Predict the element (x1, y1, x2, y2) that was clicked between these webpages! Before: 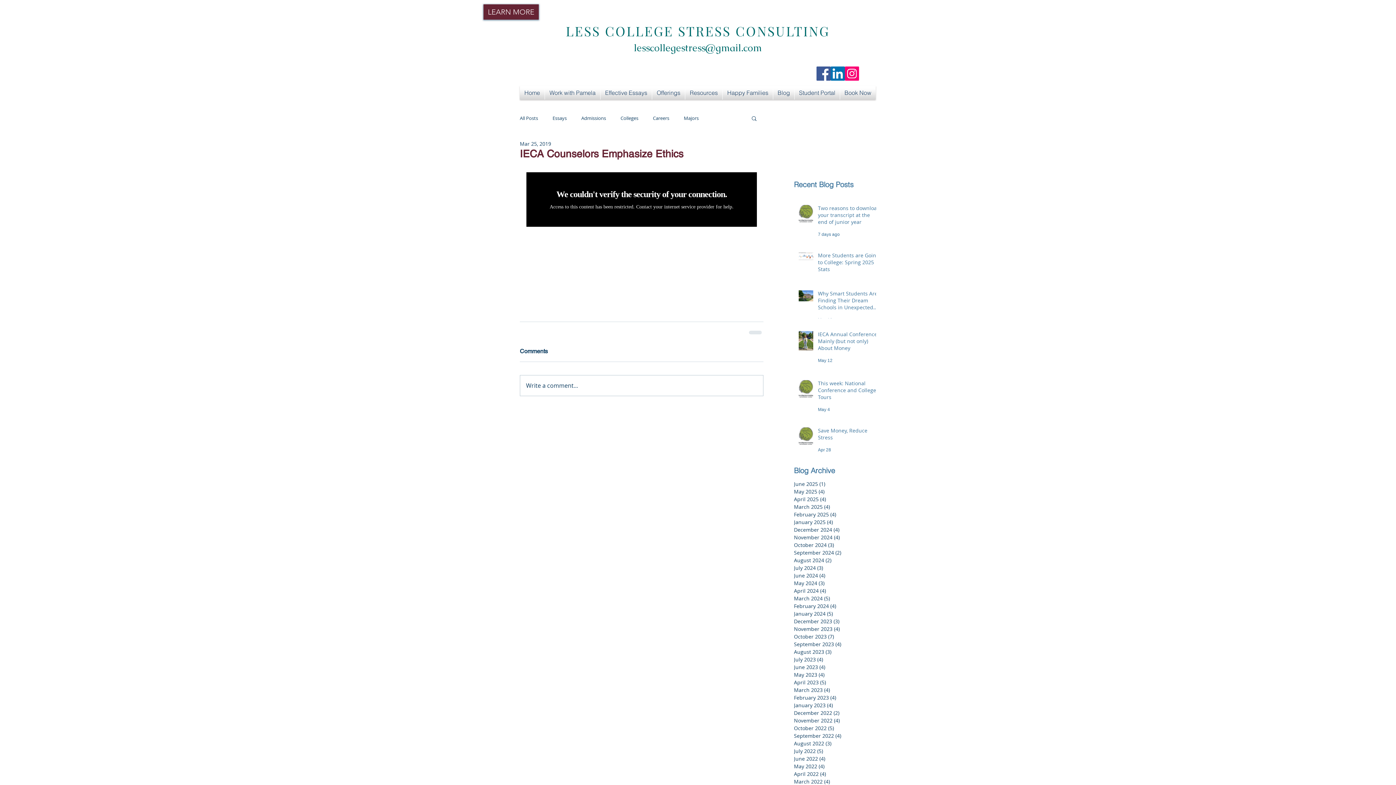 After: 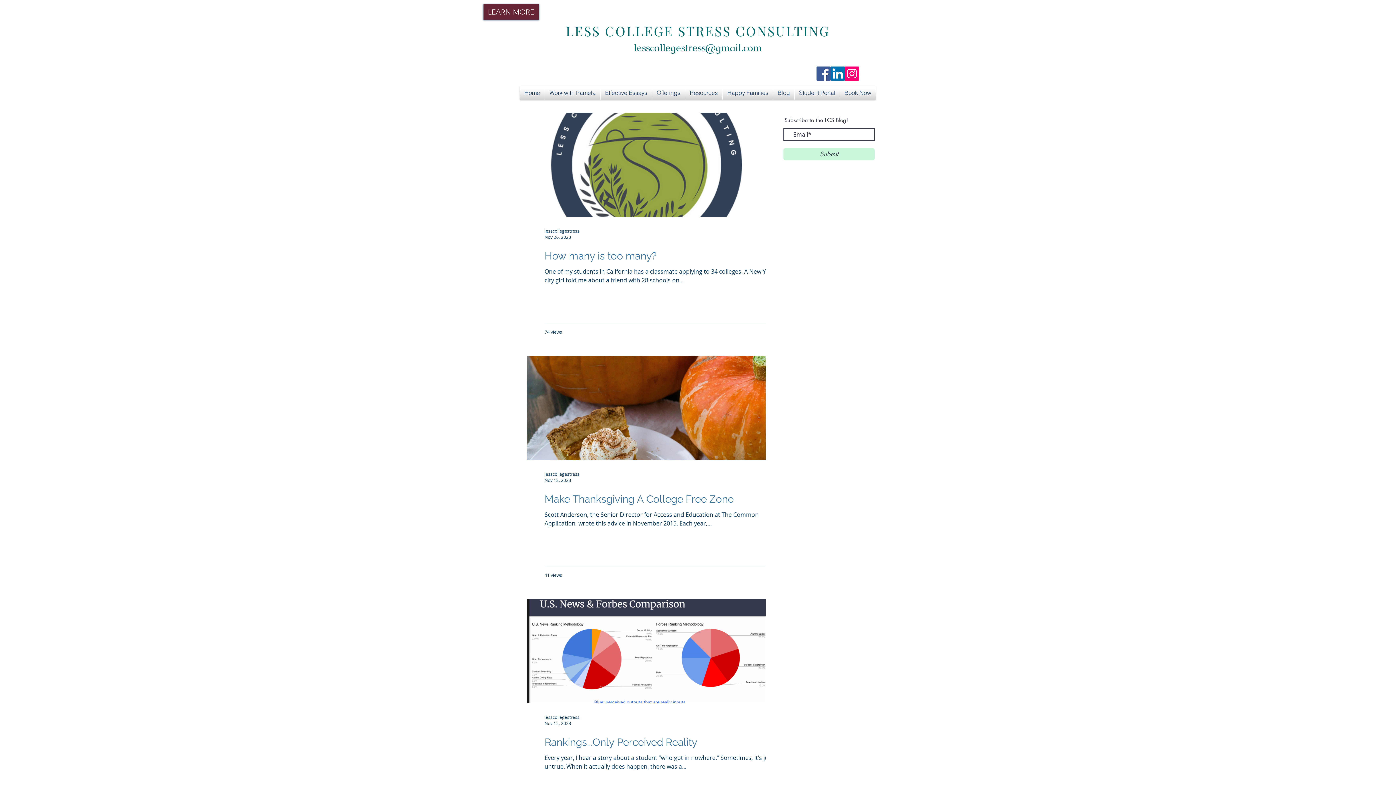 Action: bbox: (794, 625, 876, 633) label: November 2023 (4)
4 posts